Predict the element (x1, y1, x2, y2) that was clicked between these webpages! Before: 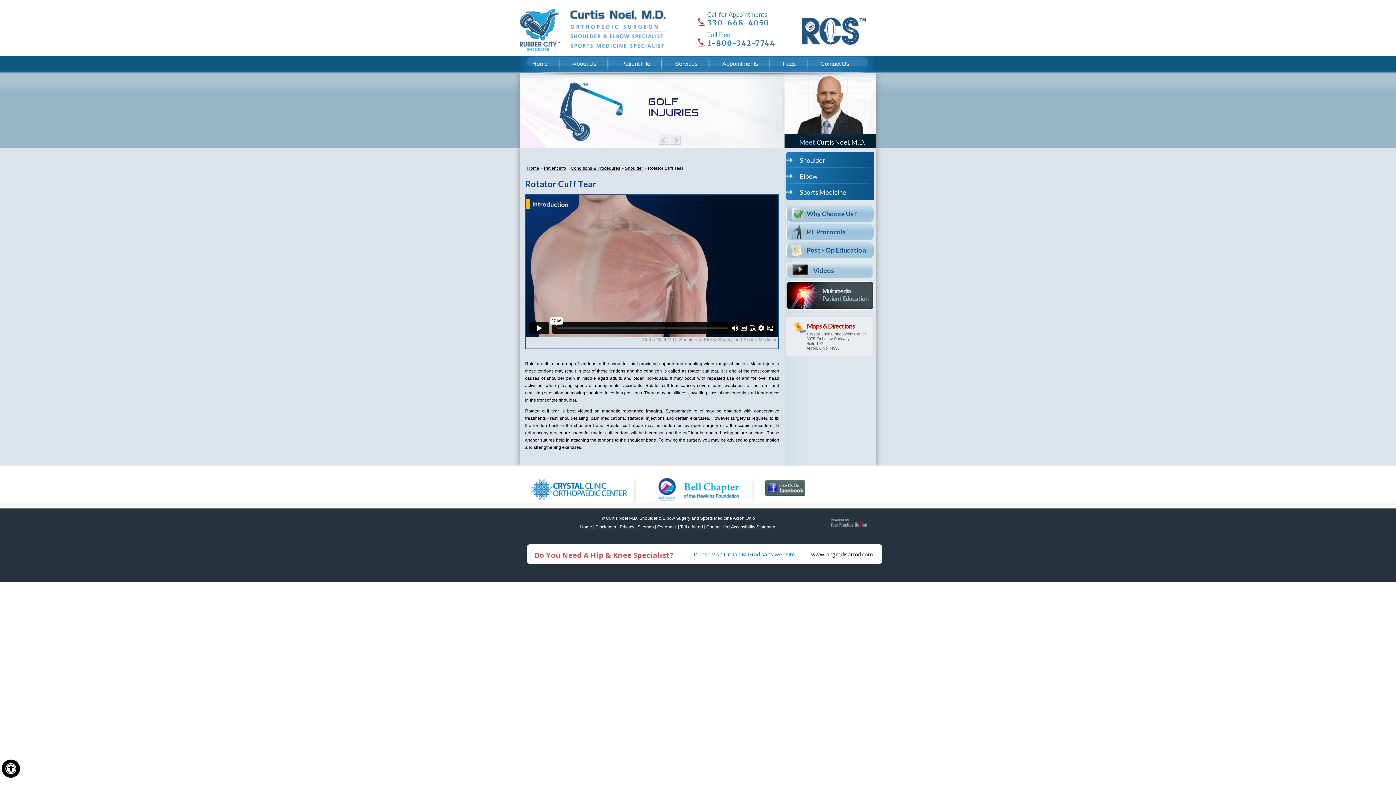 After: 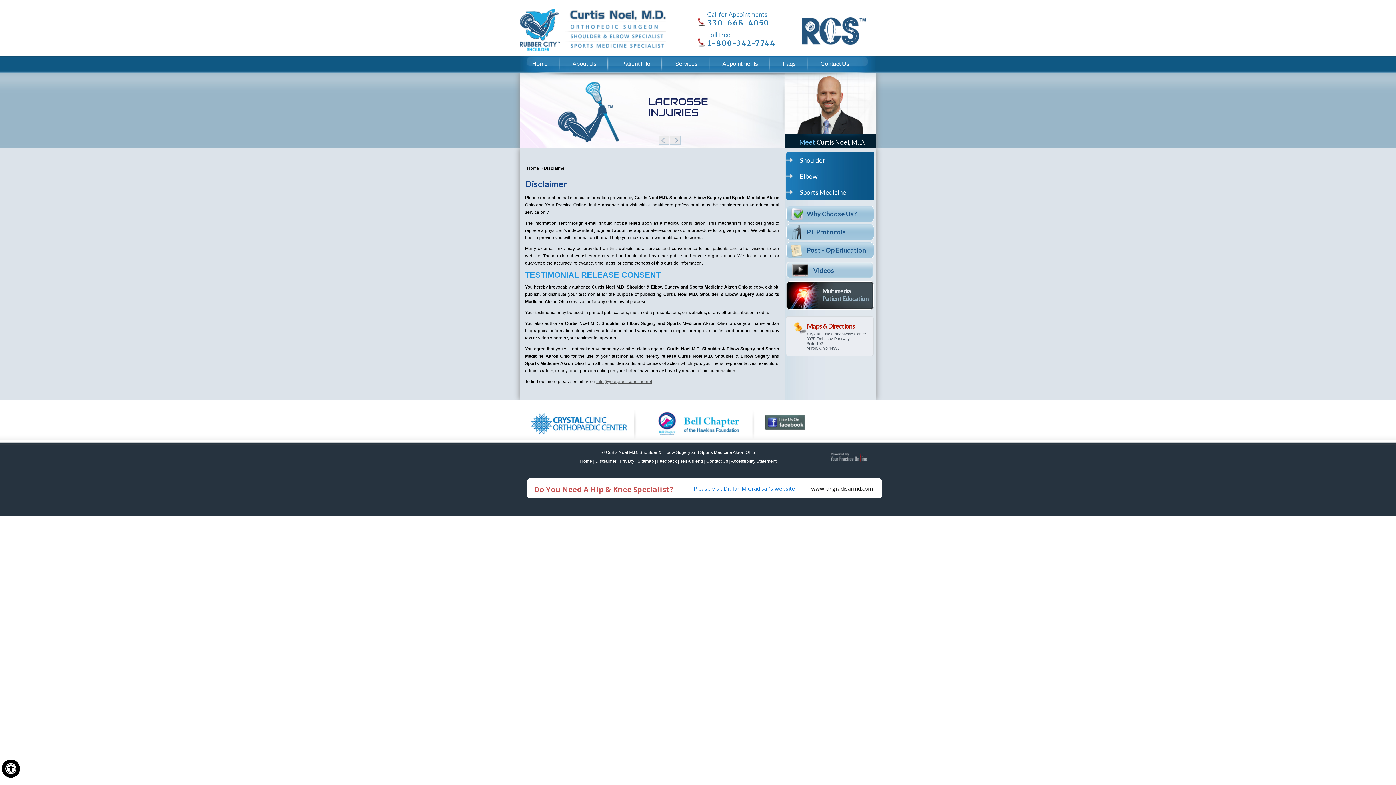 Action: label: Disclaimer bbox: (595, 524, 616, 529)